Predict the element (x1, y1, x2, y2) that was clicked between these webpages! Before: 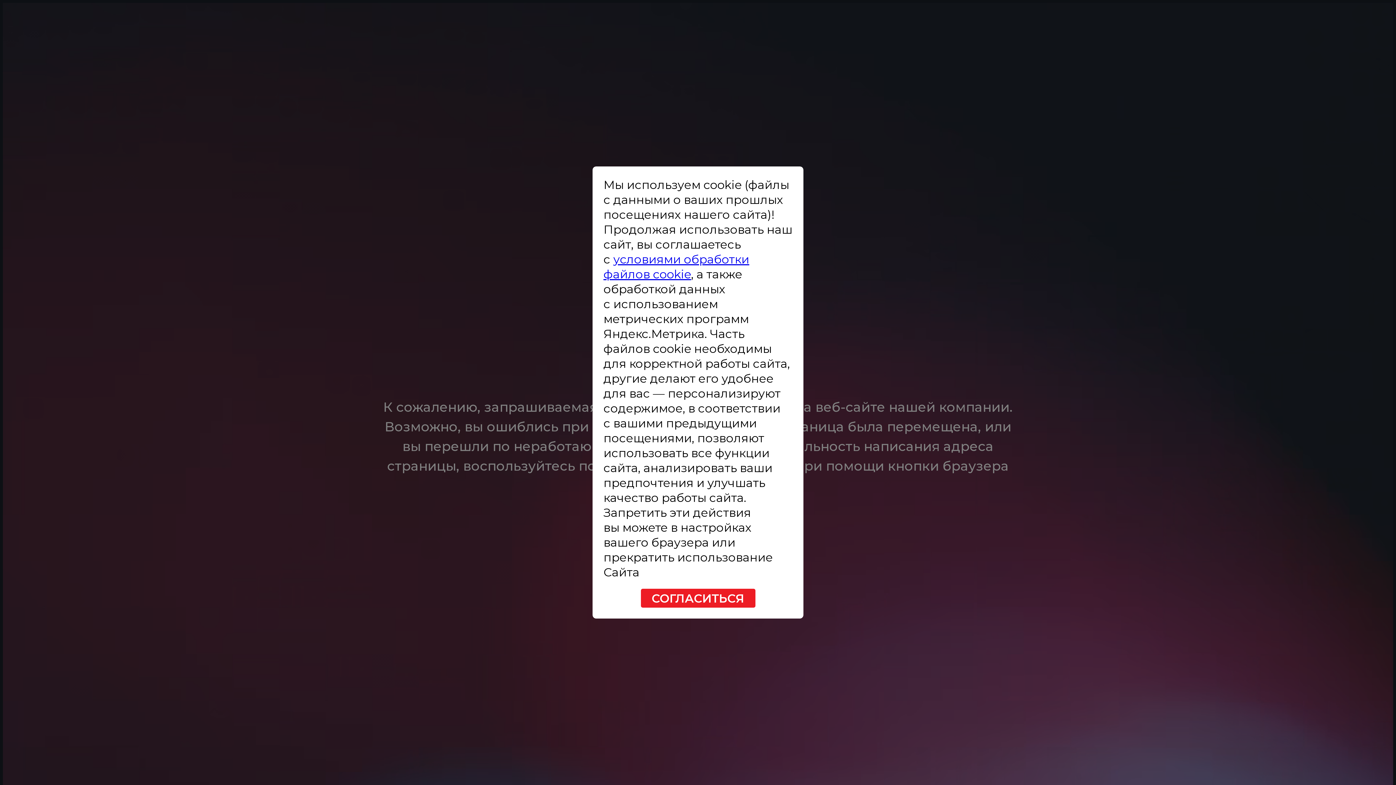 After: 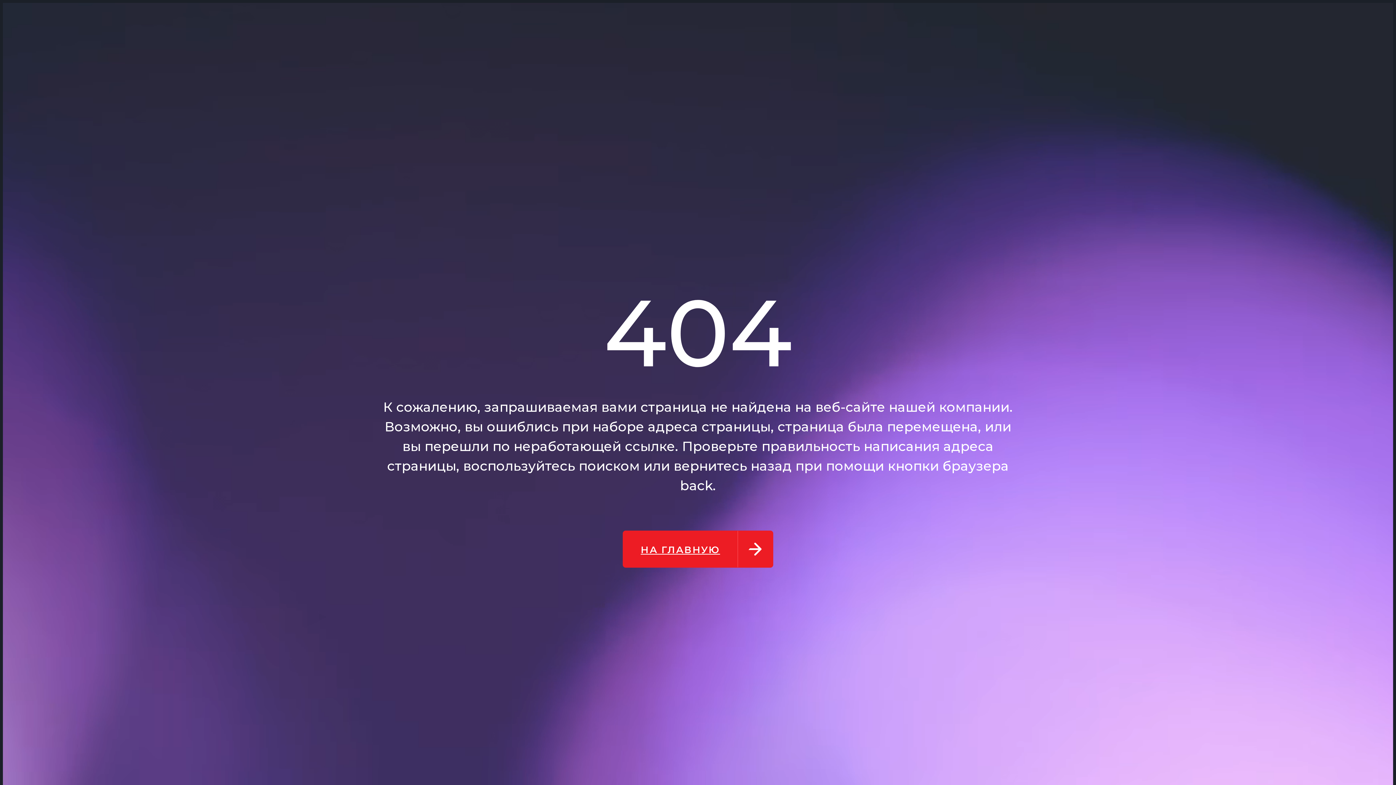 Action: bbox: (640, 589, 755, 608) label: СОГЛАСИТЬСЯ